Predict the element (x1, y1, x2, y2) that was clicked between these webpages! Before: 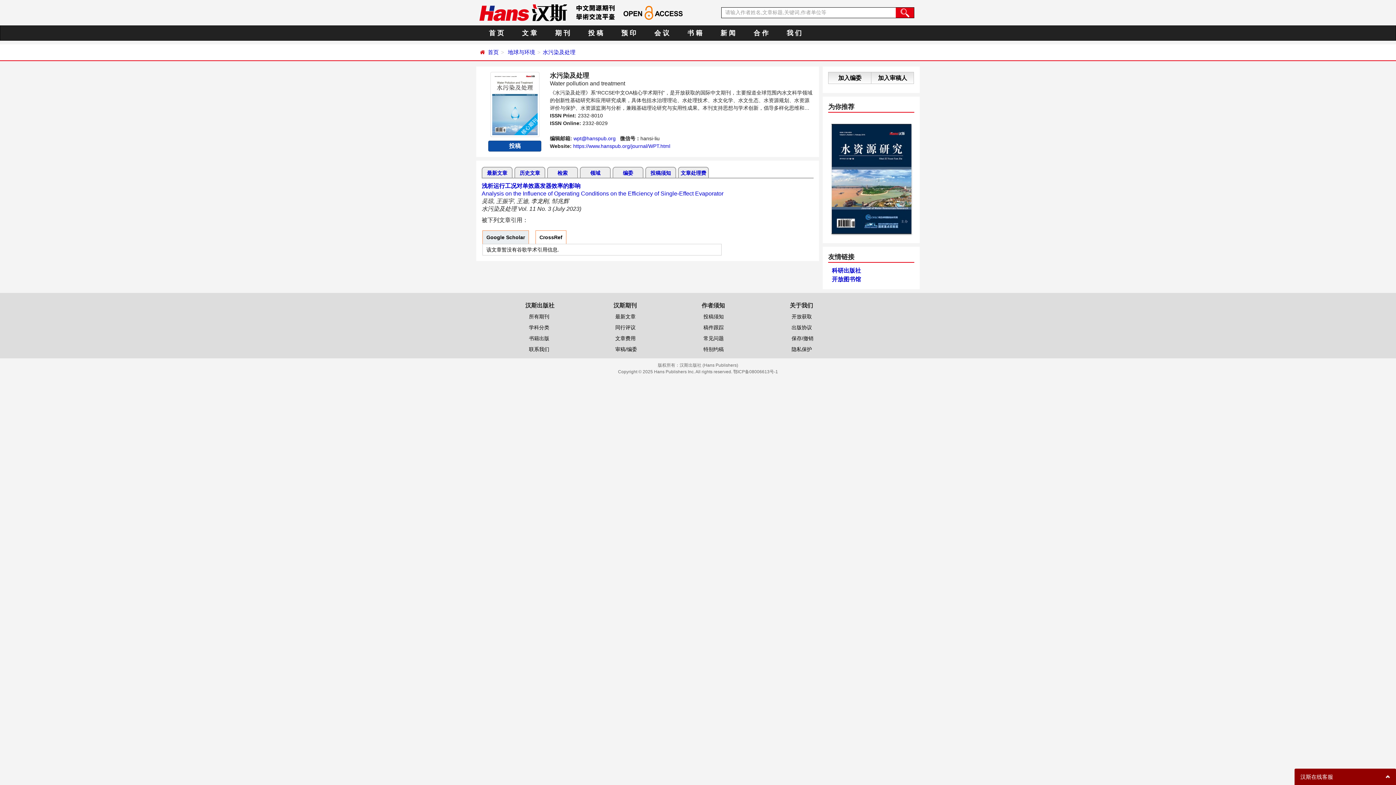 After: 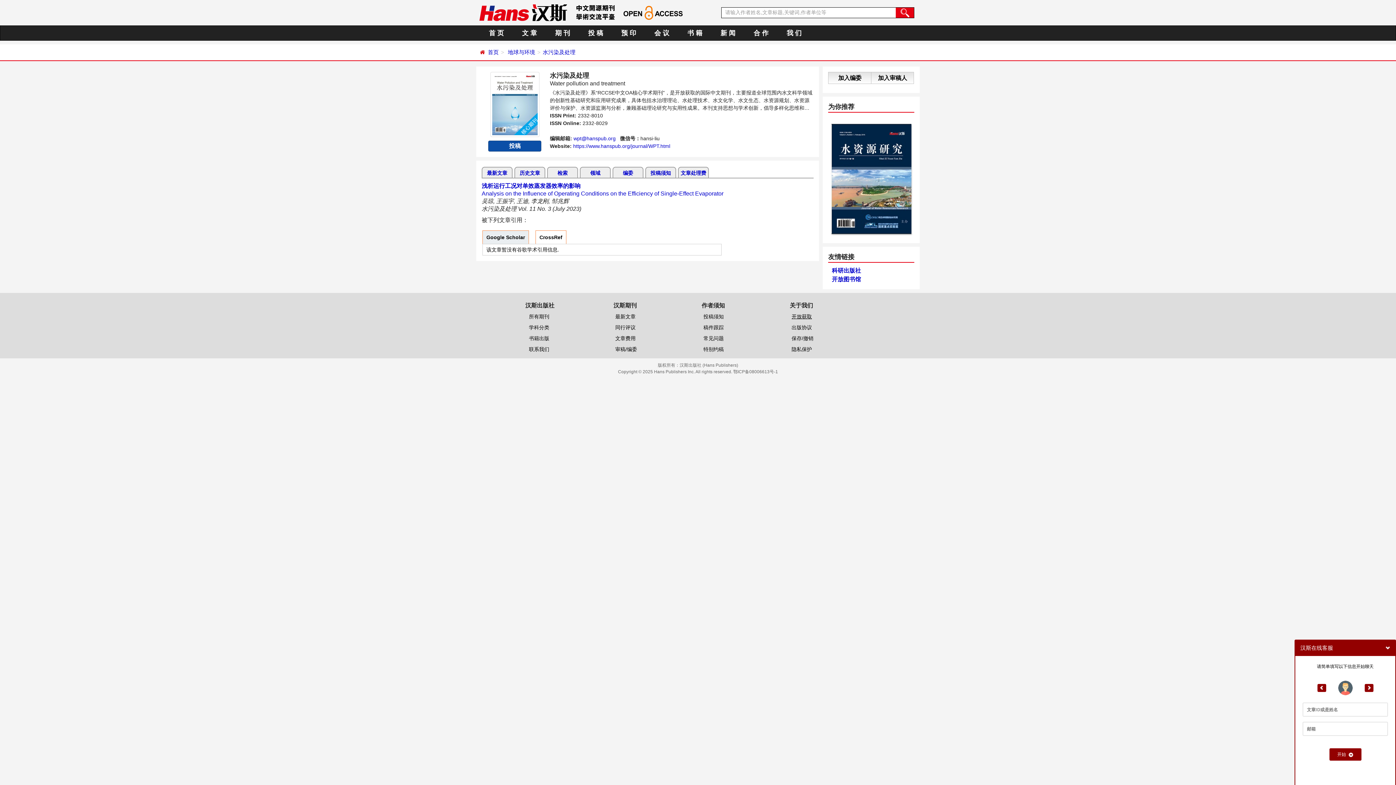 Action: label: 开放获取 bbox: (791, 313, 812, 319)